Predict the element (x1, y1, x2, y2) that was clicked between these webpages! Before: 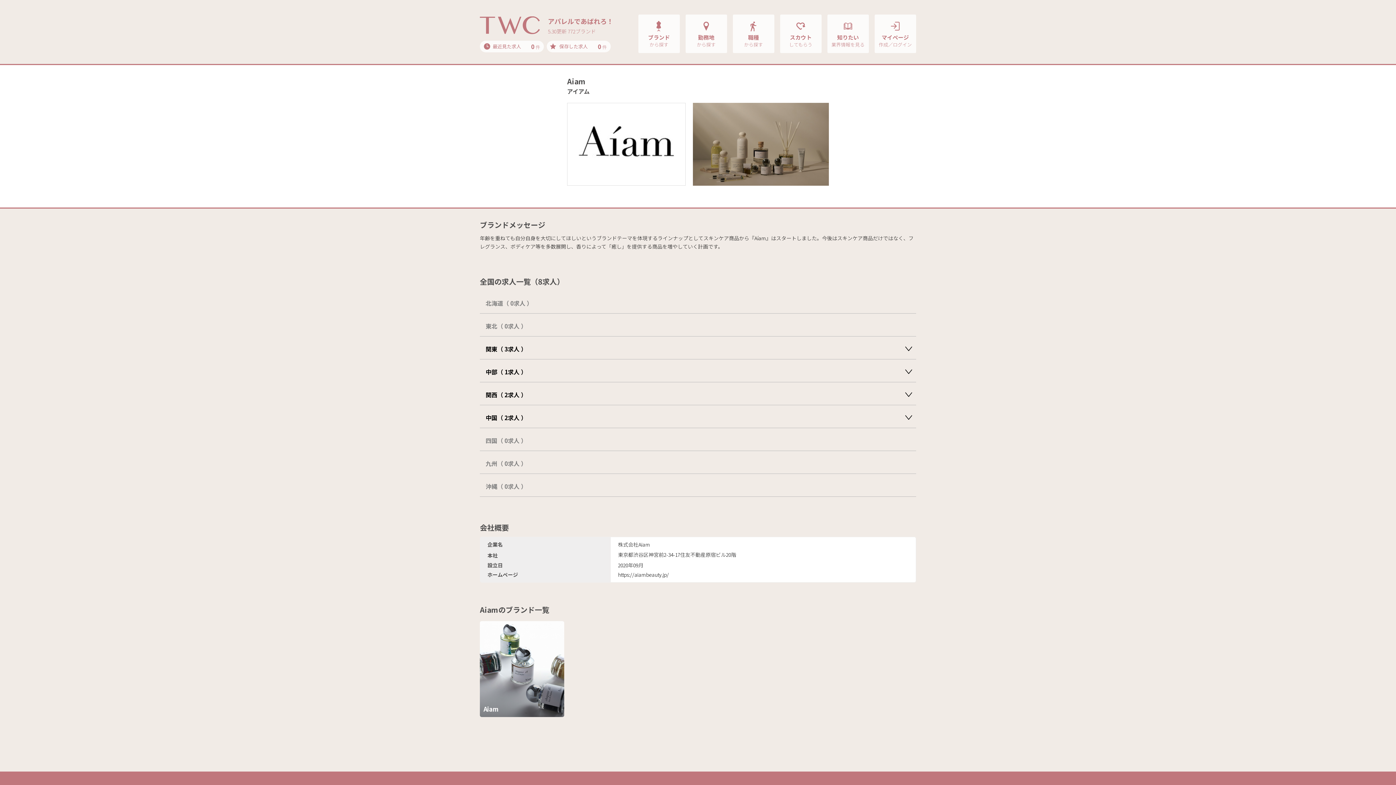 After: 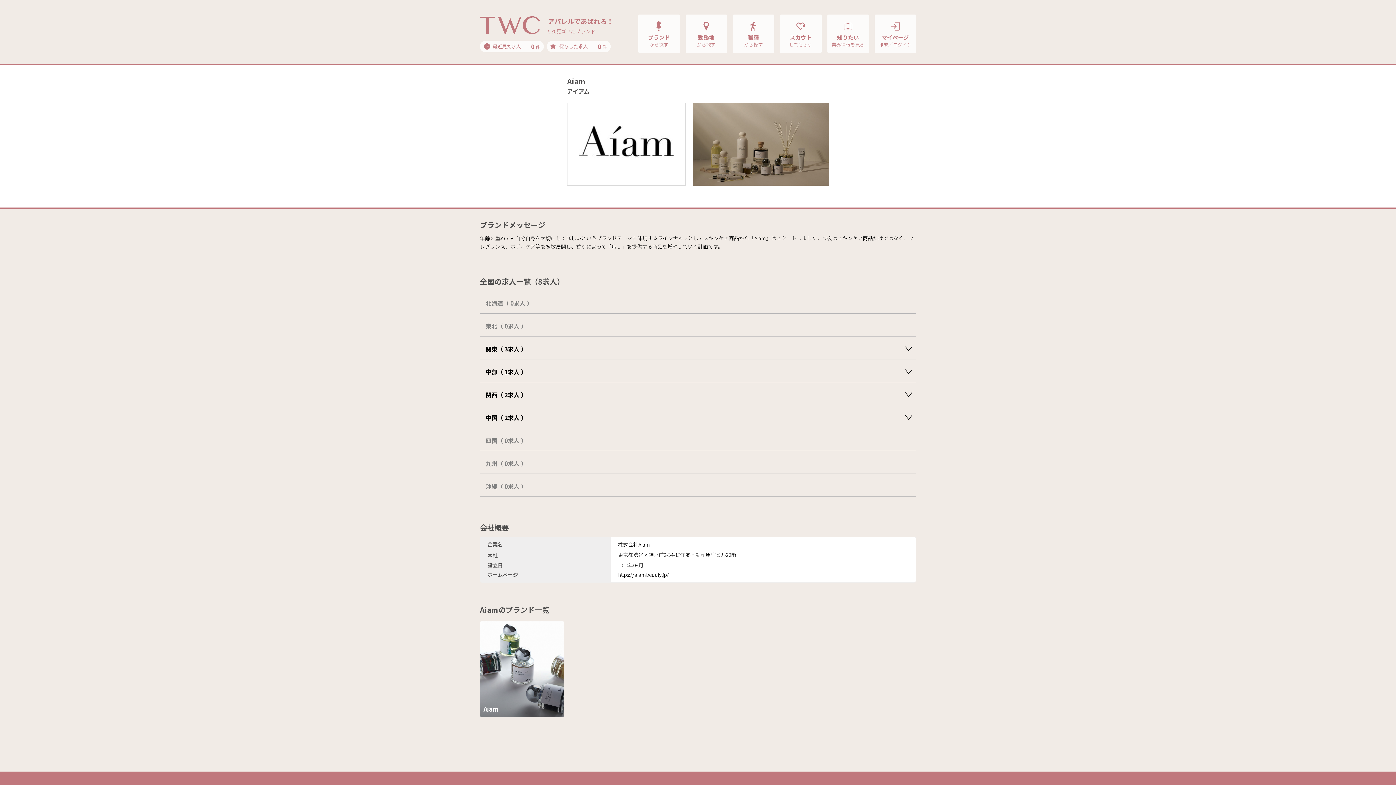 Action: bbox: (480, 621, 564, 717) label: Aiam